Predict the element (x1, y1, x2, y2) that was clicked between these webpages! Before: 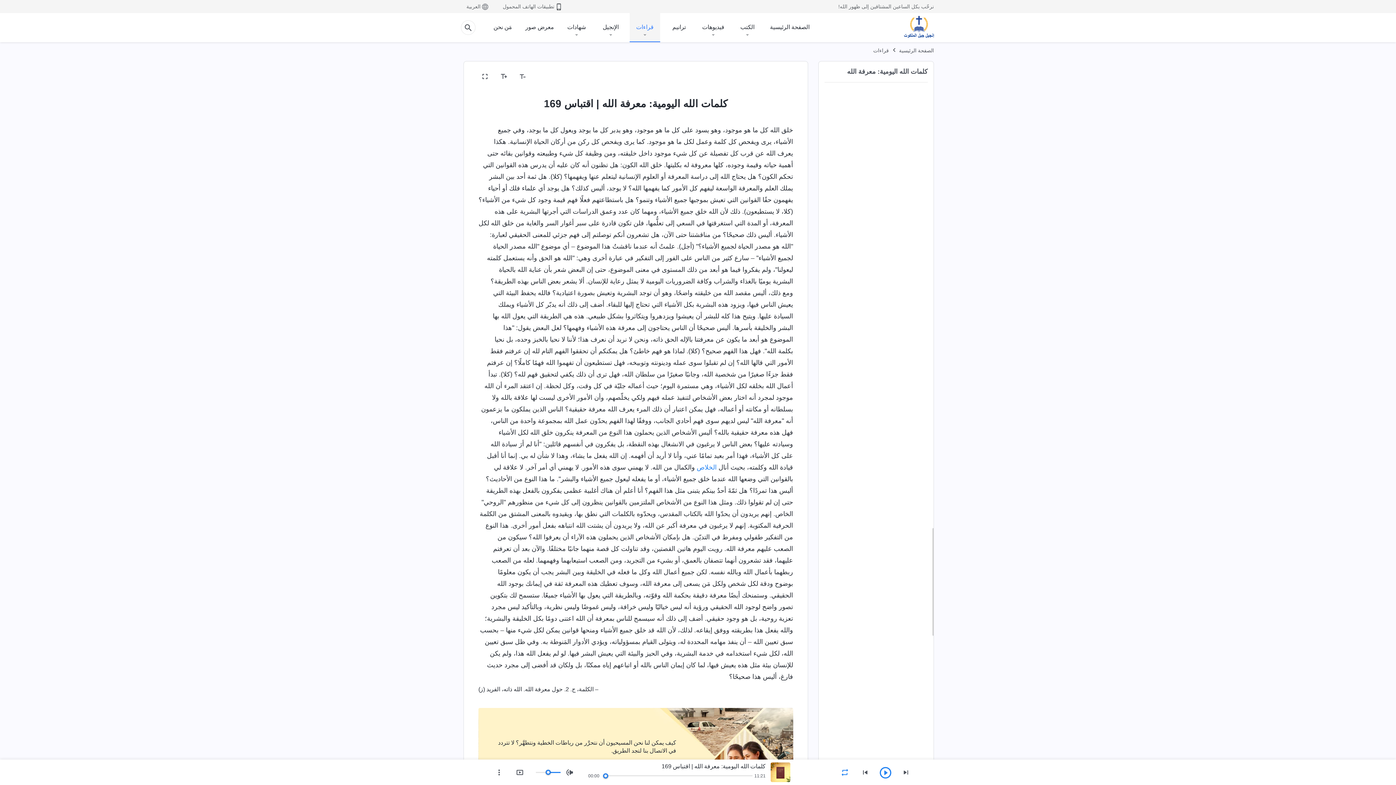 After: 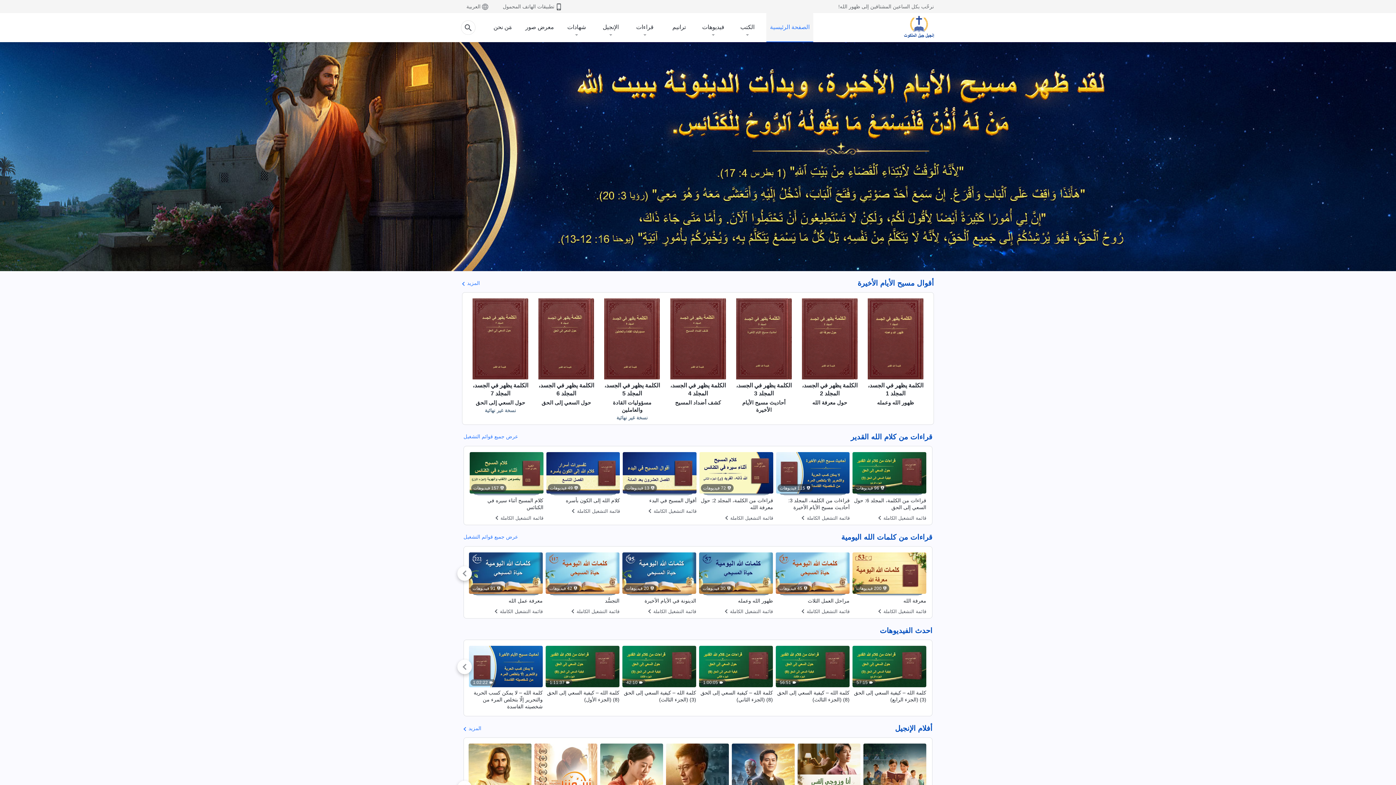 Action: bbox: (899, 47, 934, 53) label: الصفحة الرئيسية